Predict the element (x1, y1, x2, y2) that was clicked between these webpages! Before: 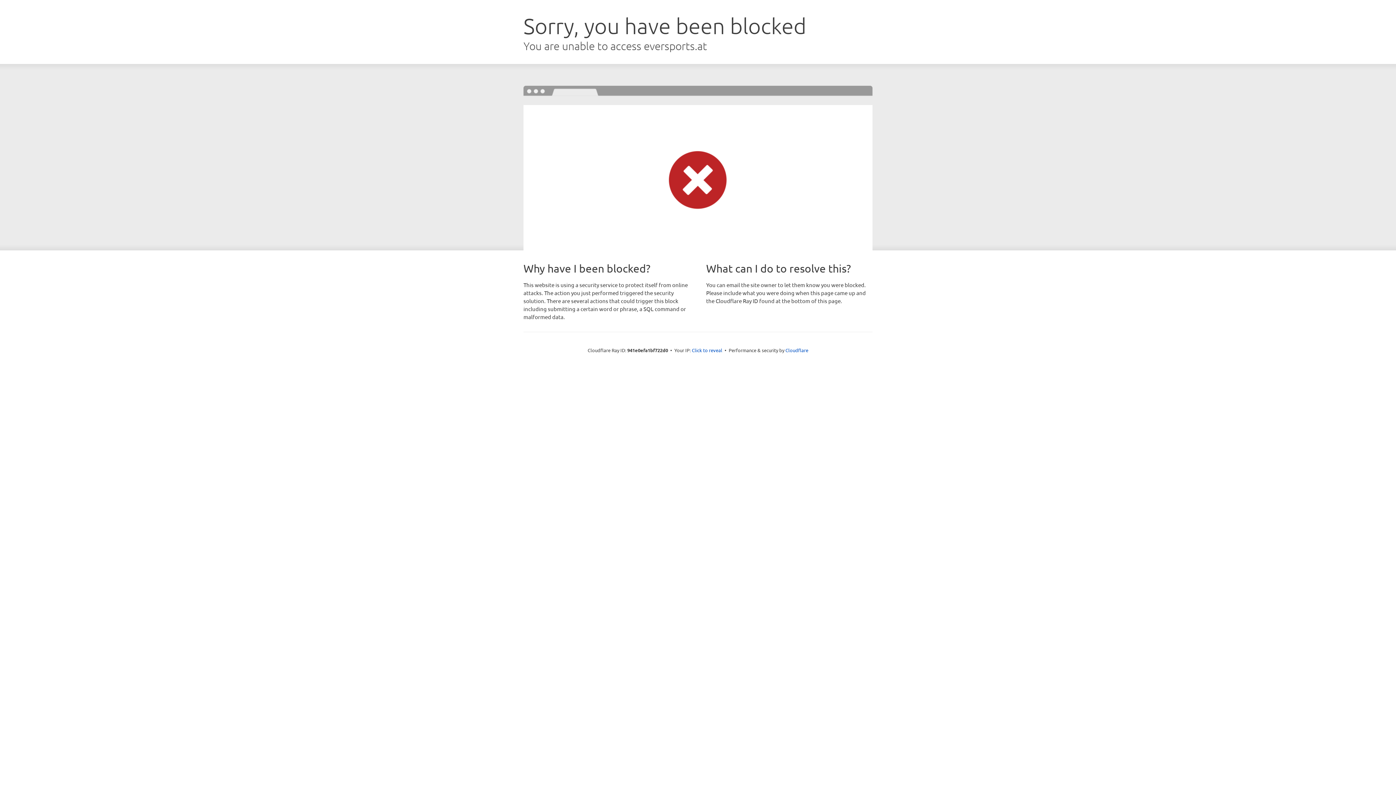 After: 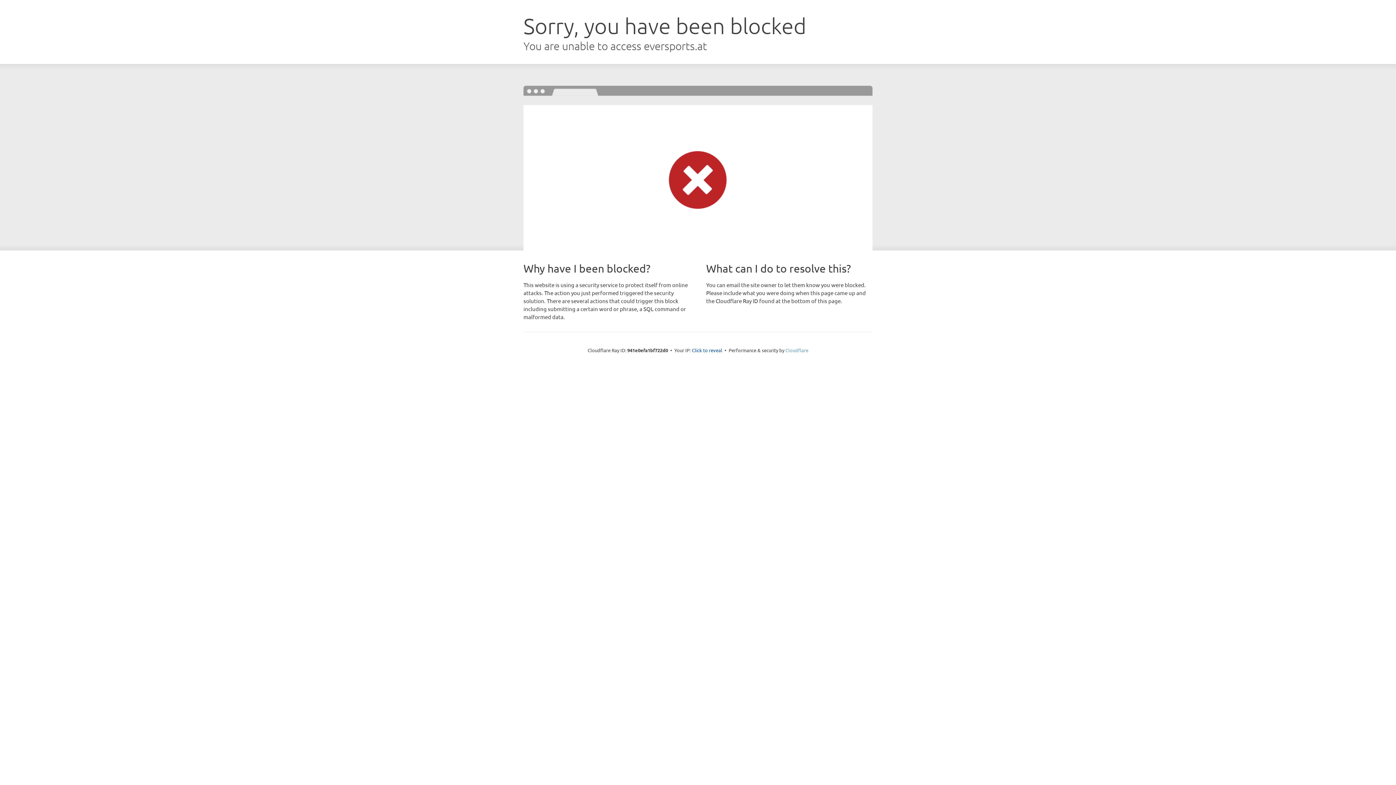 Action: bbox: (785, 347, 808, 353) label: Cloudflare